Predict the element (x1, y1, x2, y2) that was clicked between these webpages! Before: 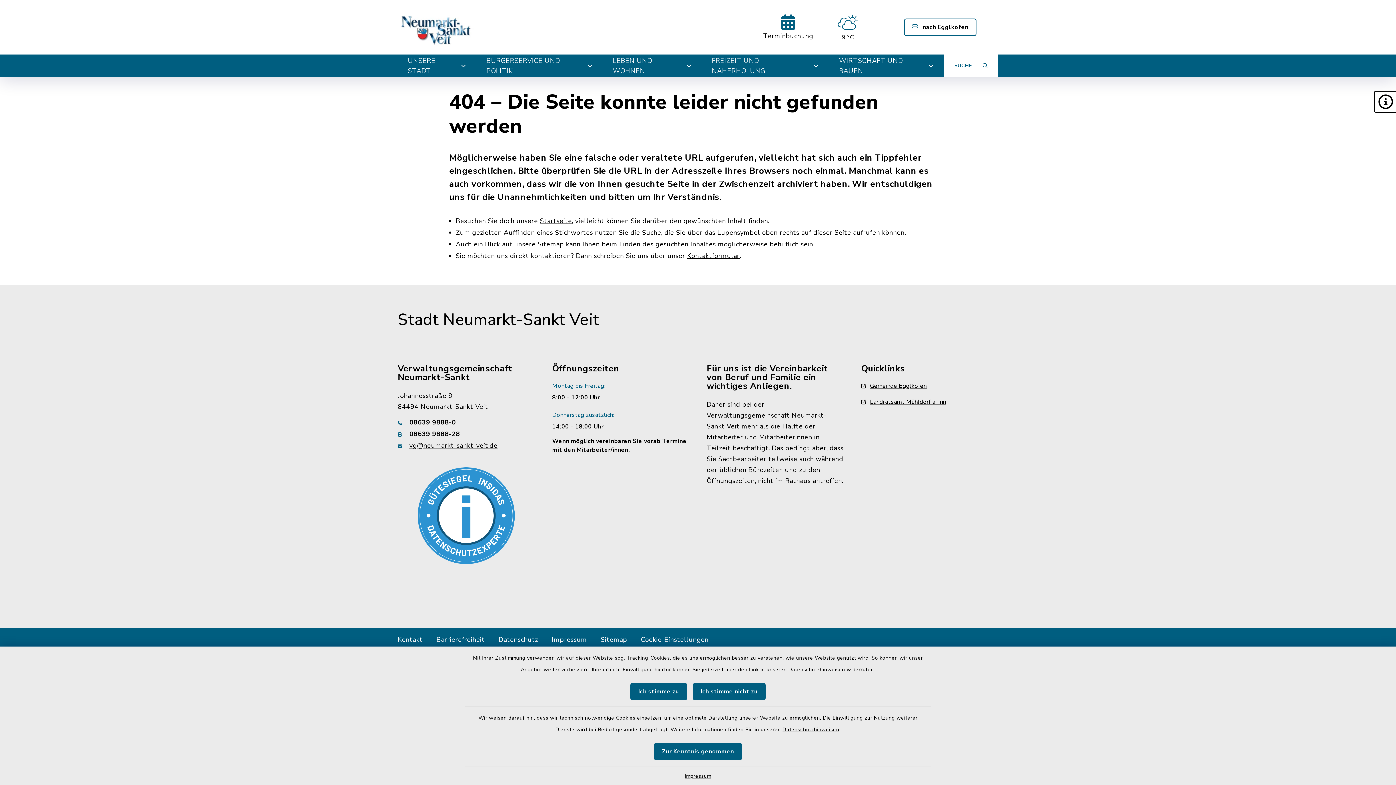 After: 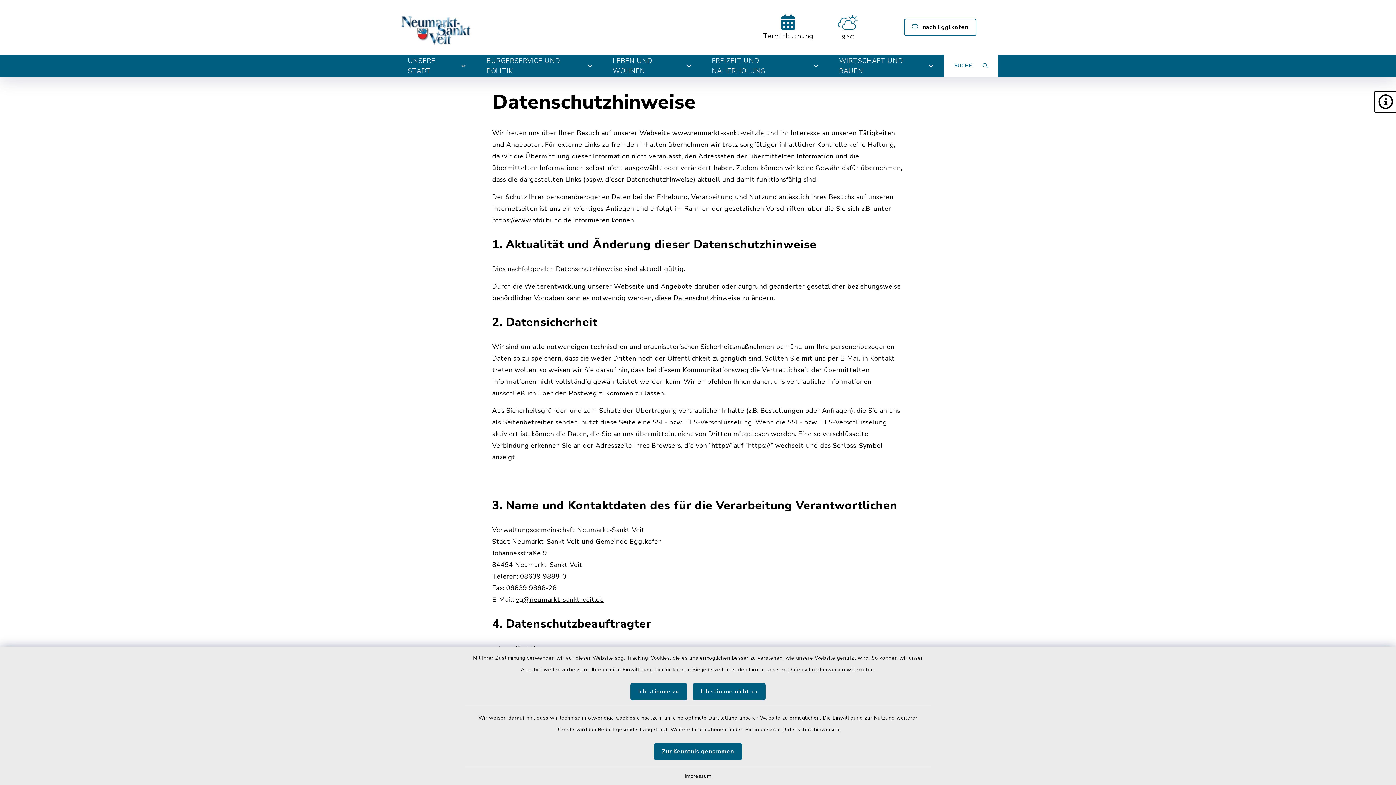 Action: bbox: (782, 726, 839, 733) label: Datenschutzhinweisen